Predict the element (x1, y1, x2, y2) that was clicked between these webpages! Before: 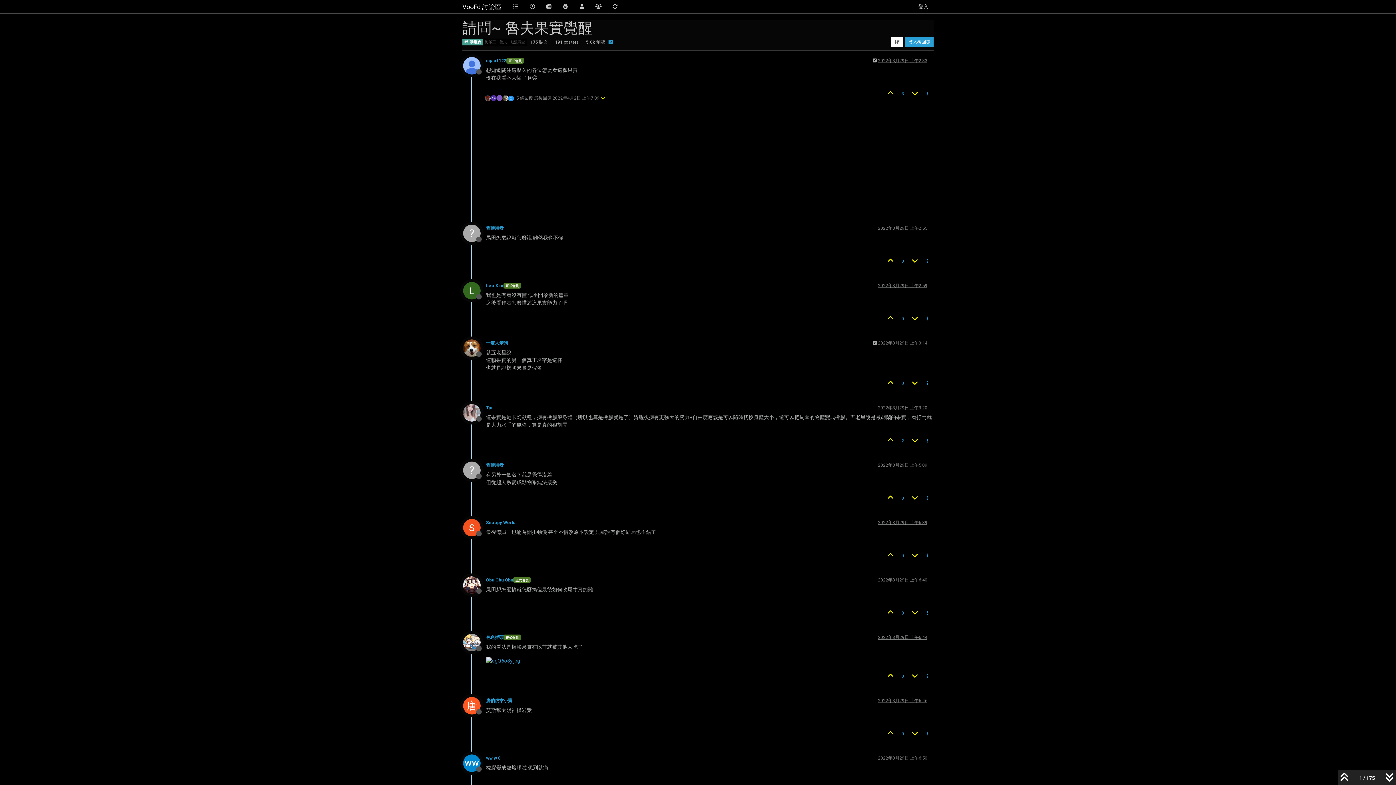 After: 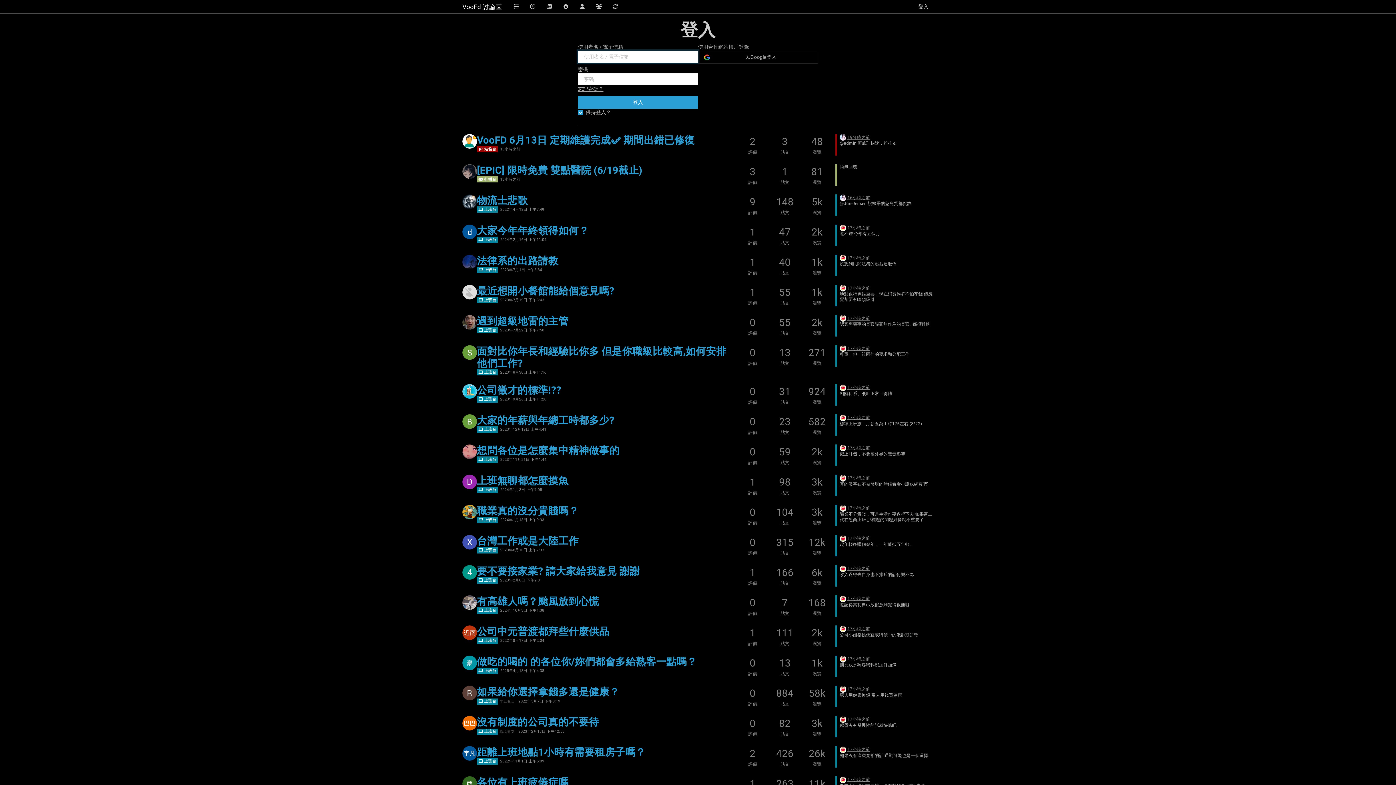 Action: bbox: (486, 577, 513, 582) label: Obu Obu Obu